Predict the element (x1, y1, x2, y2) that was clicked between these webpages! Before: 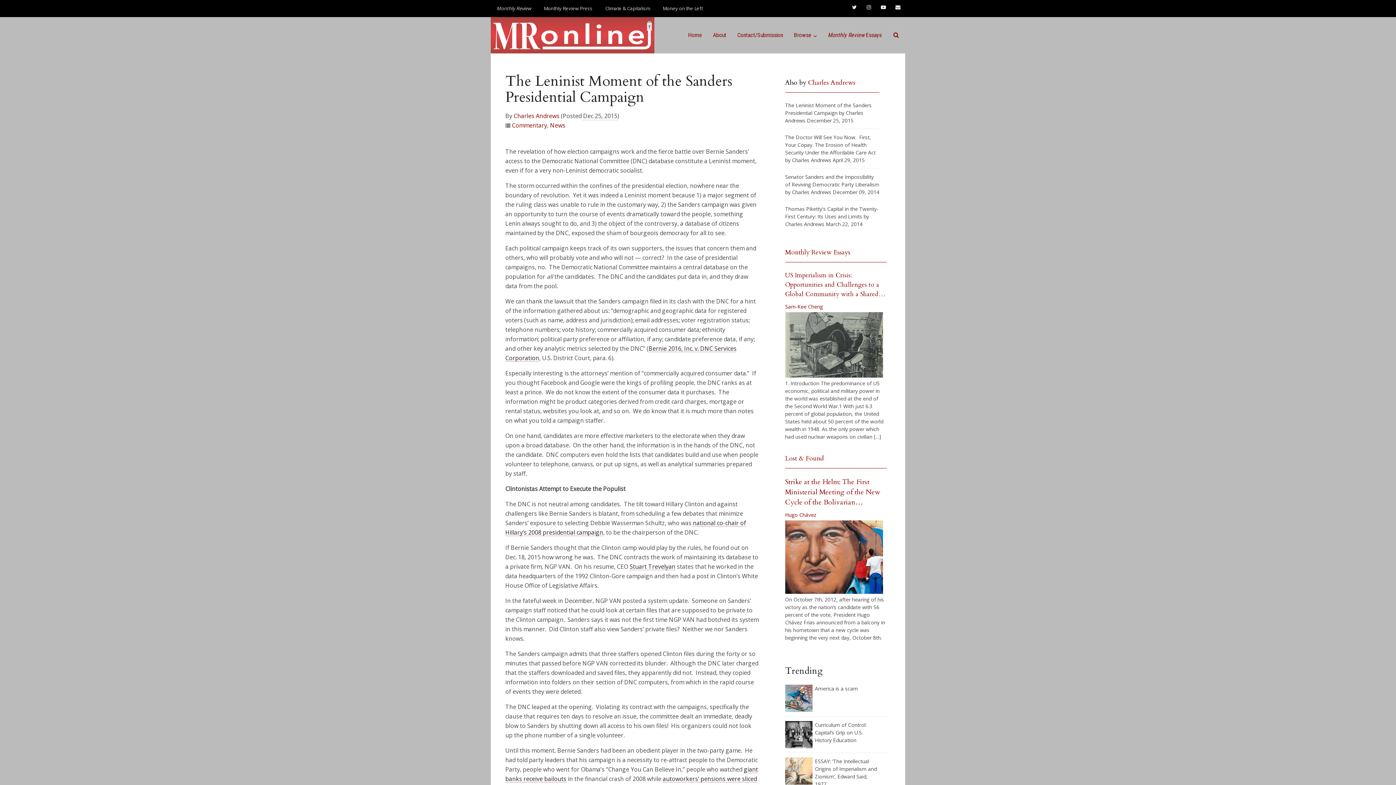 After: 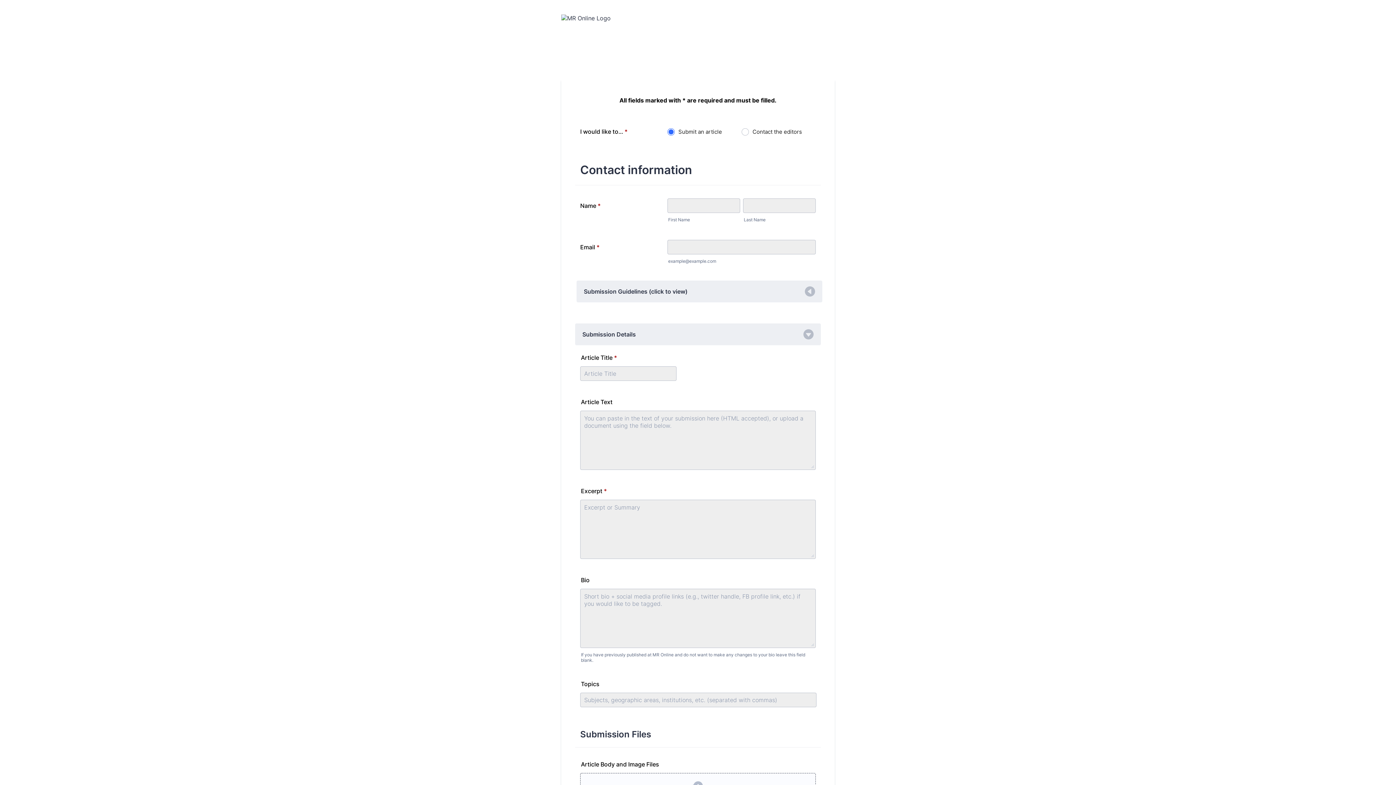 Action: bbox: (732, 17, 788, 53) label: Contact/Submission